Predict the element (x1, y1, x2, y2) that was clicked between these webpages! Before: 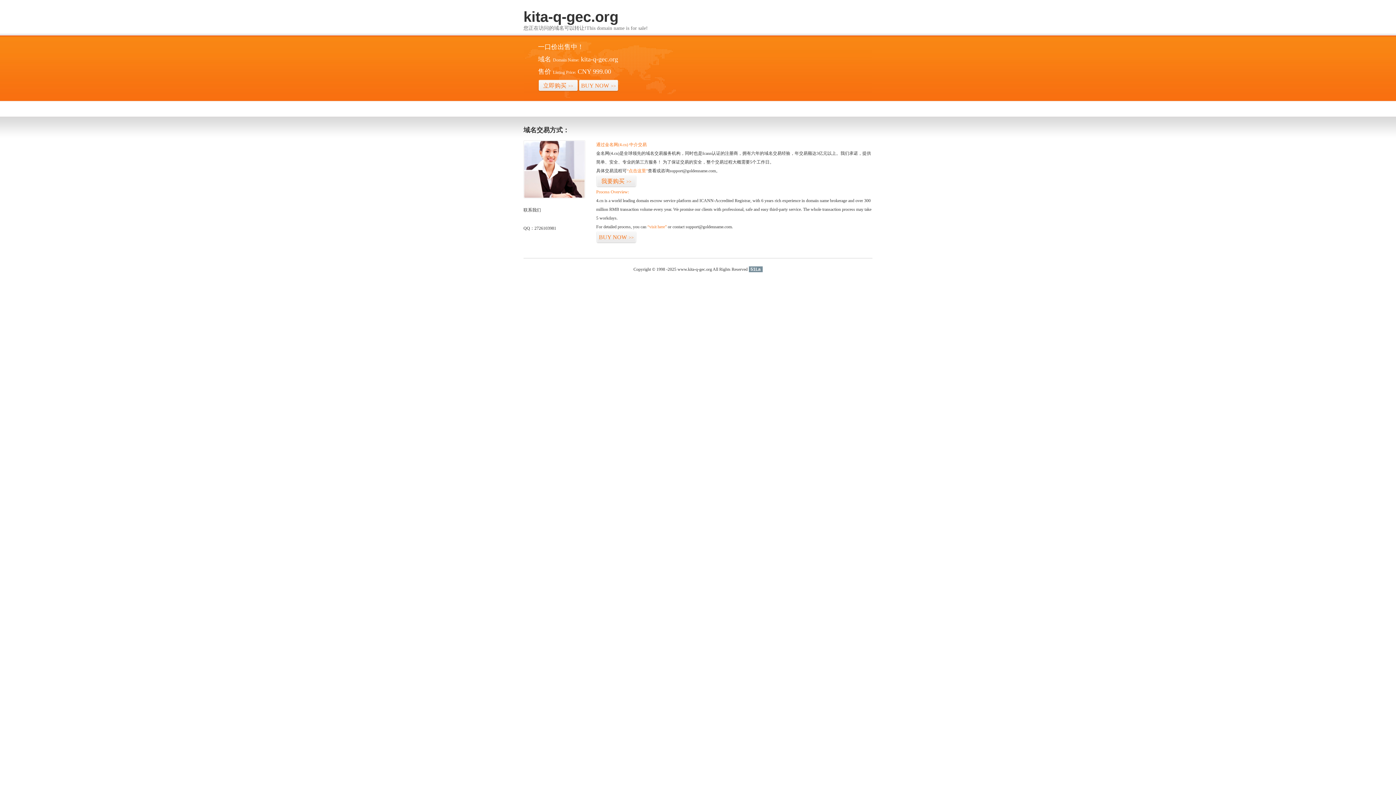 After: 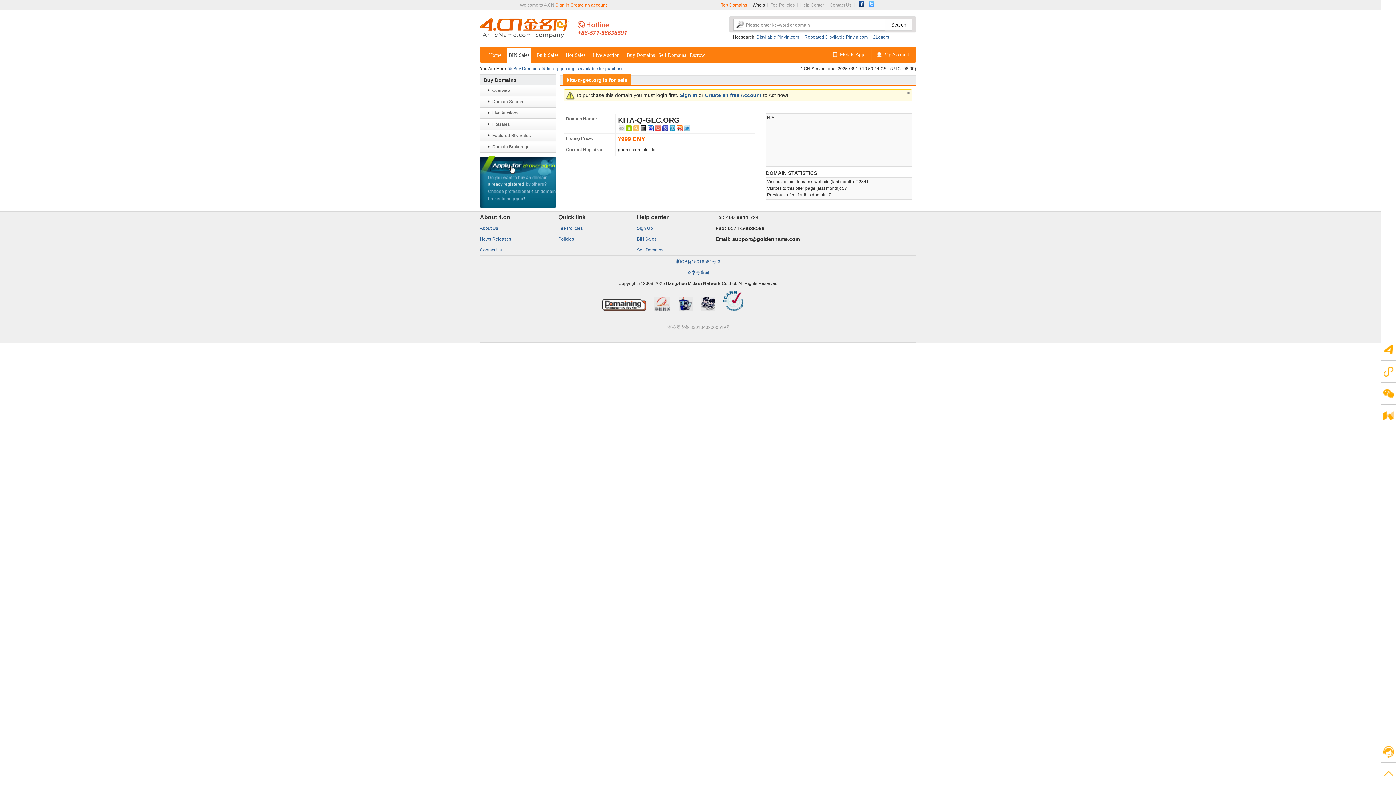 Action: label: BUY NOW>> bbox: (578, 79, 618, 92)